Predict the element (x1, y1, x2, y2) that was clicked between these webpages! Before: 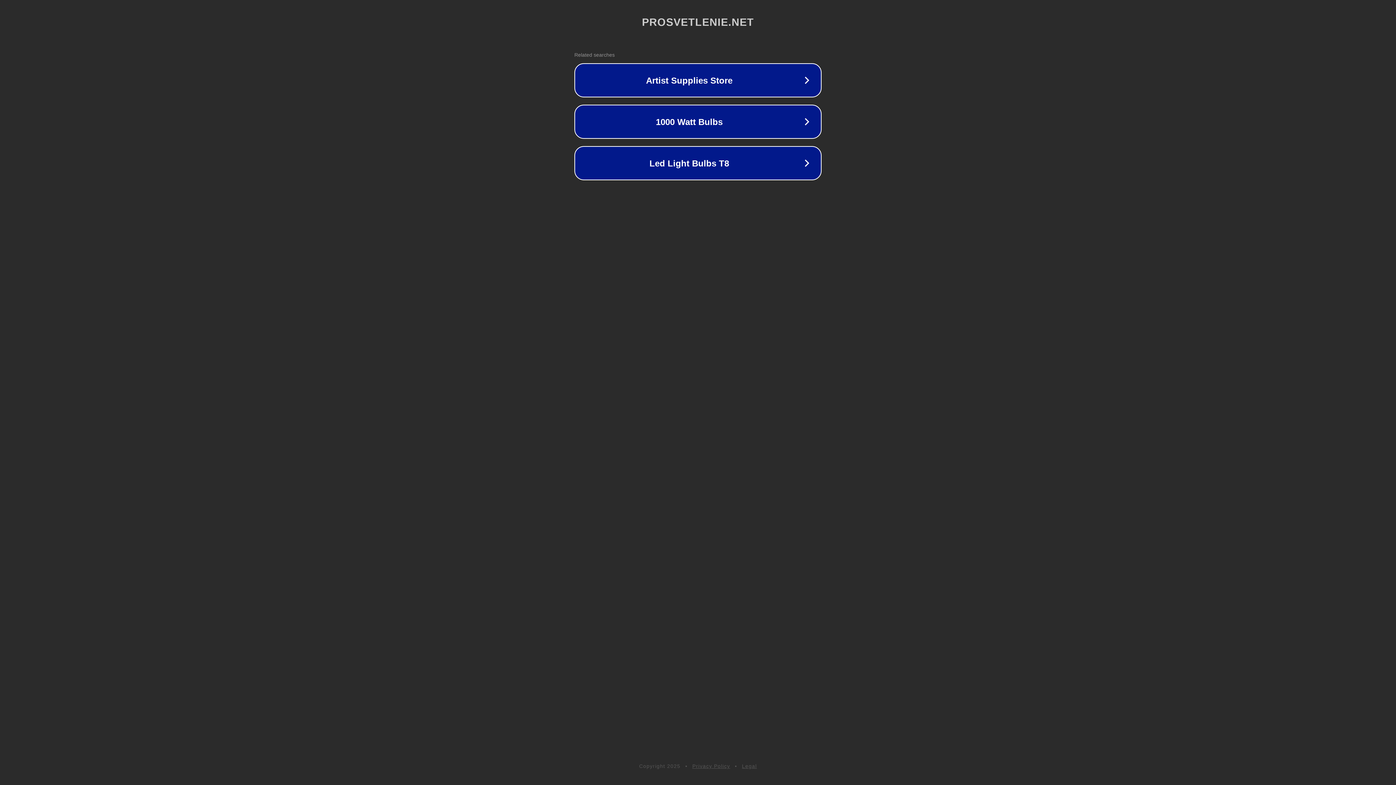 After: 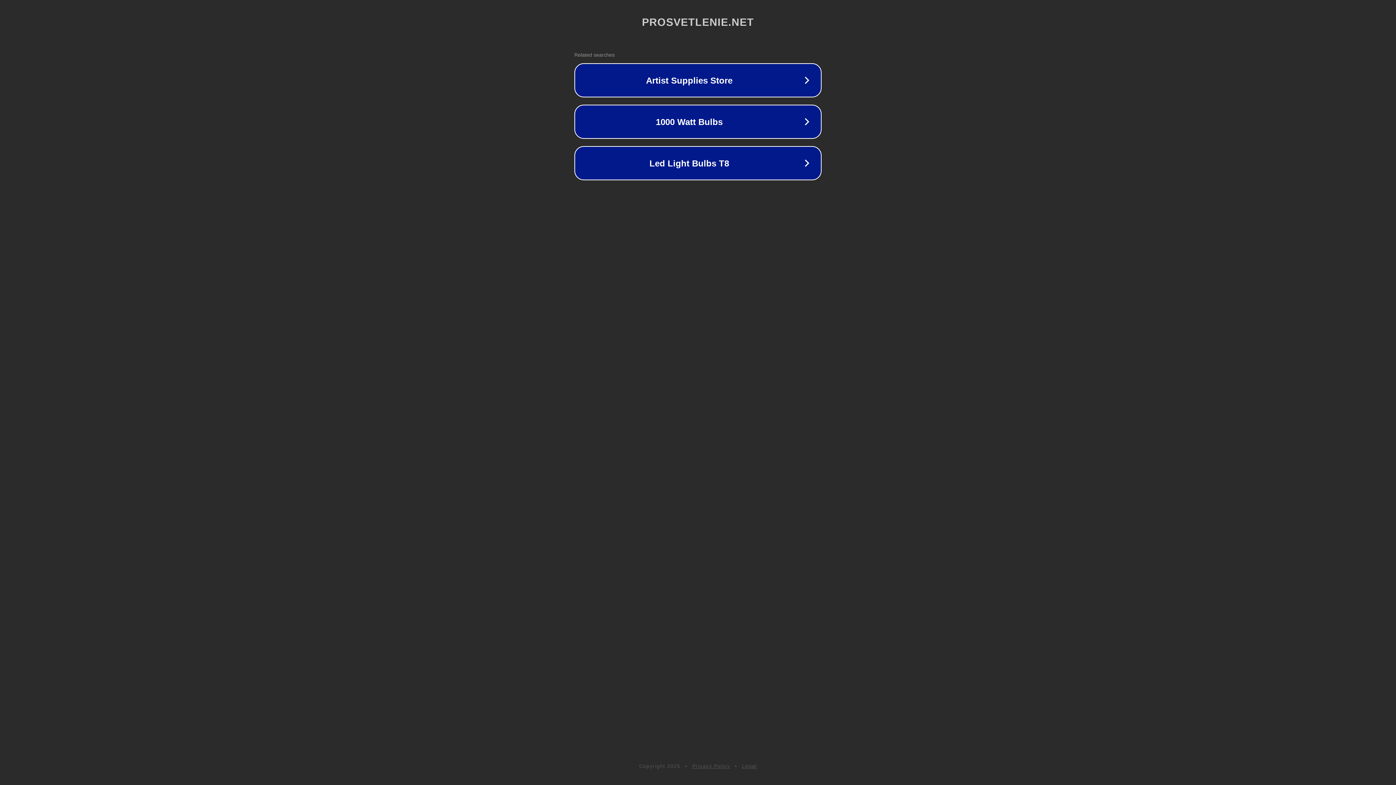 Action: label: Privacy Policy bbox: (692, 763, 730, 769)